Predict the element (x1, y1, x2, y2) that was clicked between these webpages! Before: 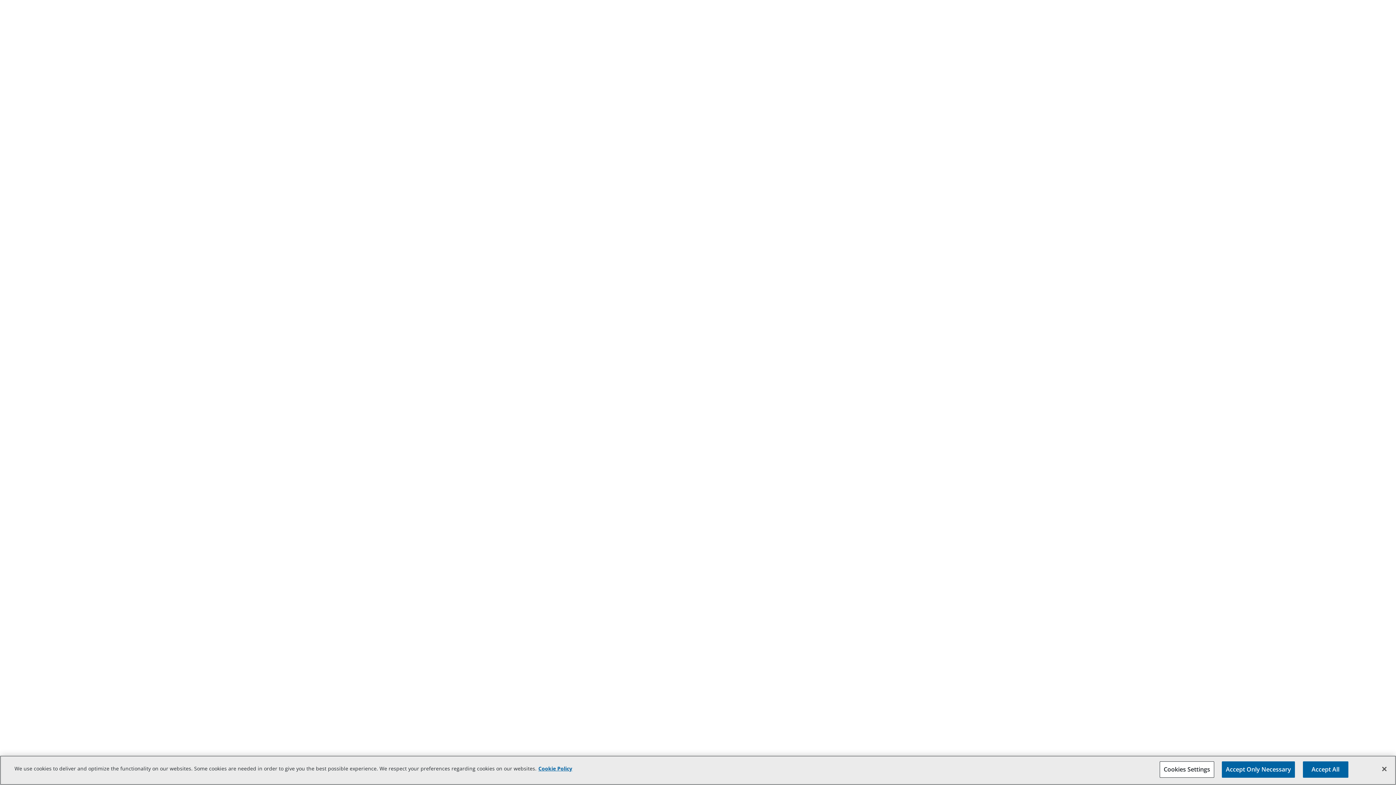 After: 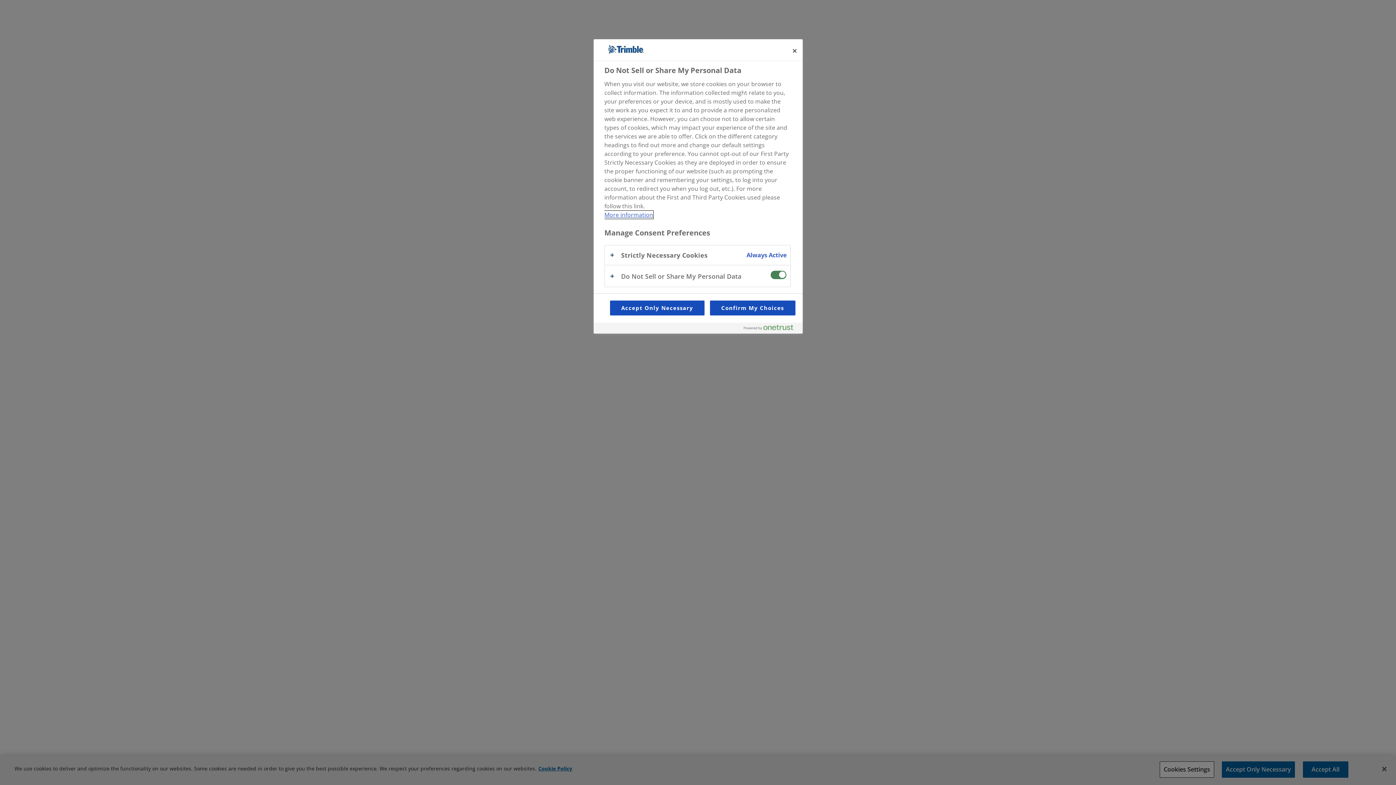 Action: bbox: (1160, 761, 1214, 778) label: Cookies Settings